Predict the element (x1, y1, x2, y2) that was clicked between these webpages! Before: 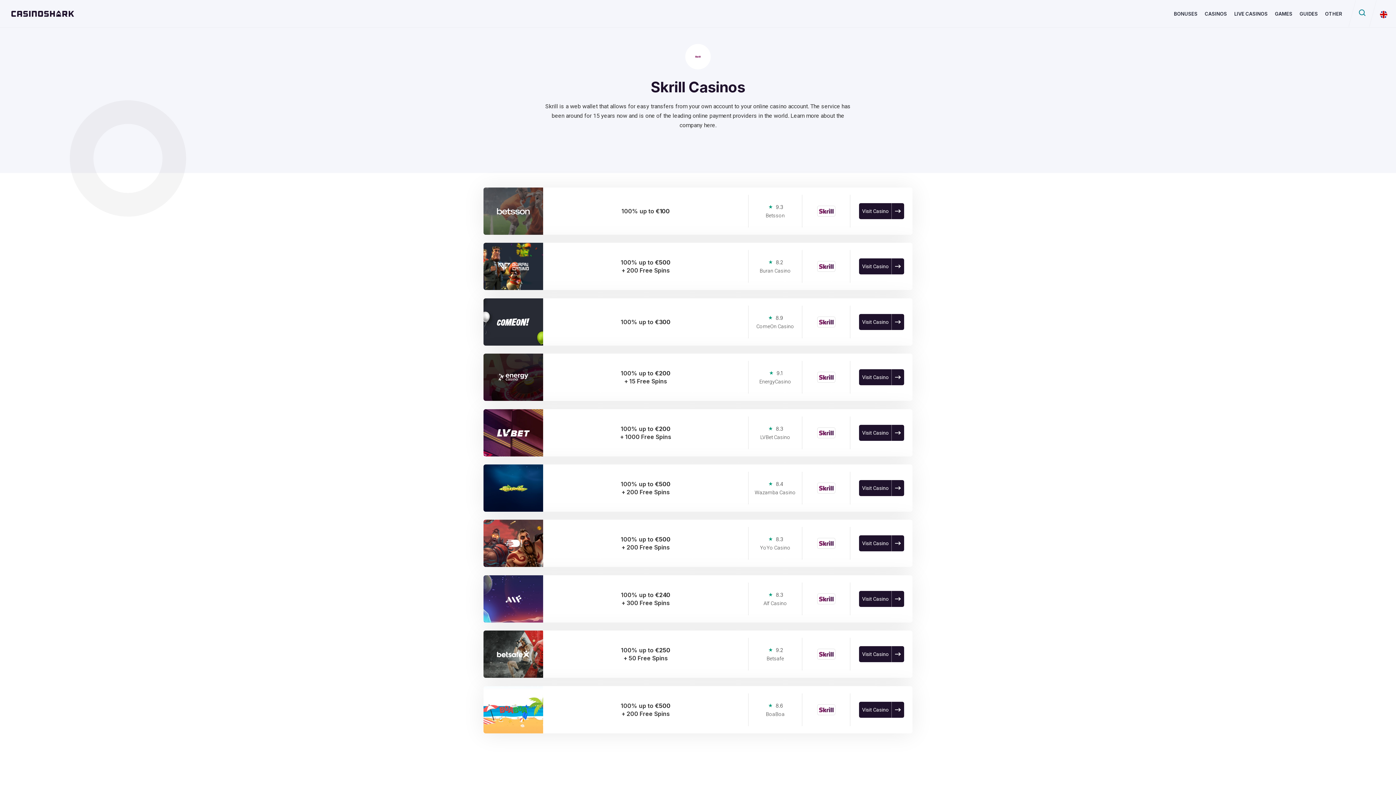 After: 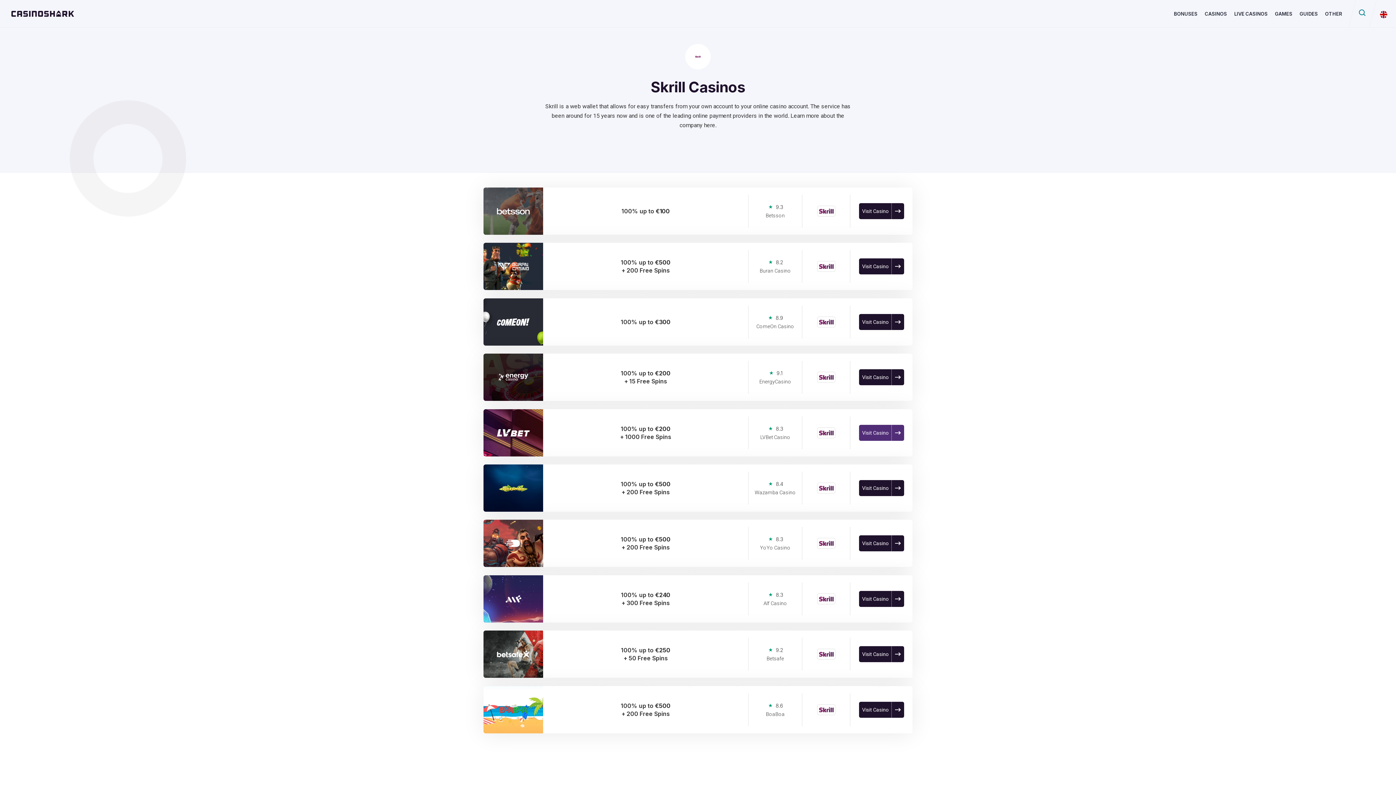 Action: bbox: (859, 424, 904, 440) label: Visit Casino